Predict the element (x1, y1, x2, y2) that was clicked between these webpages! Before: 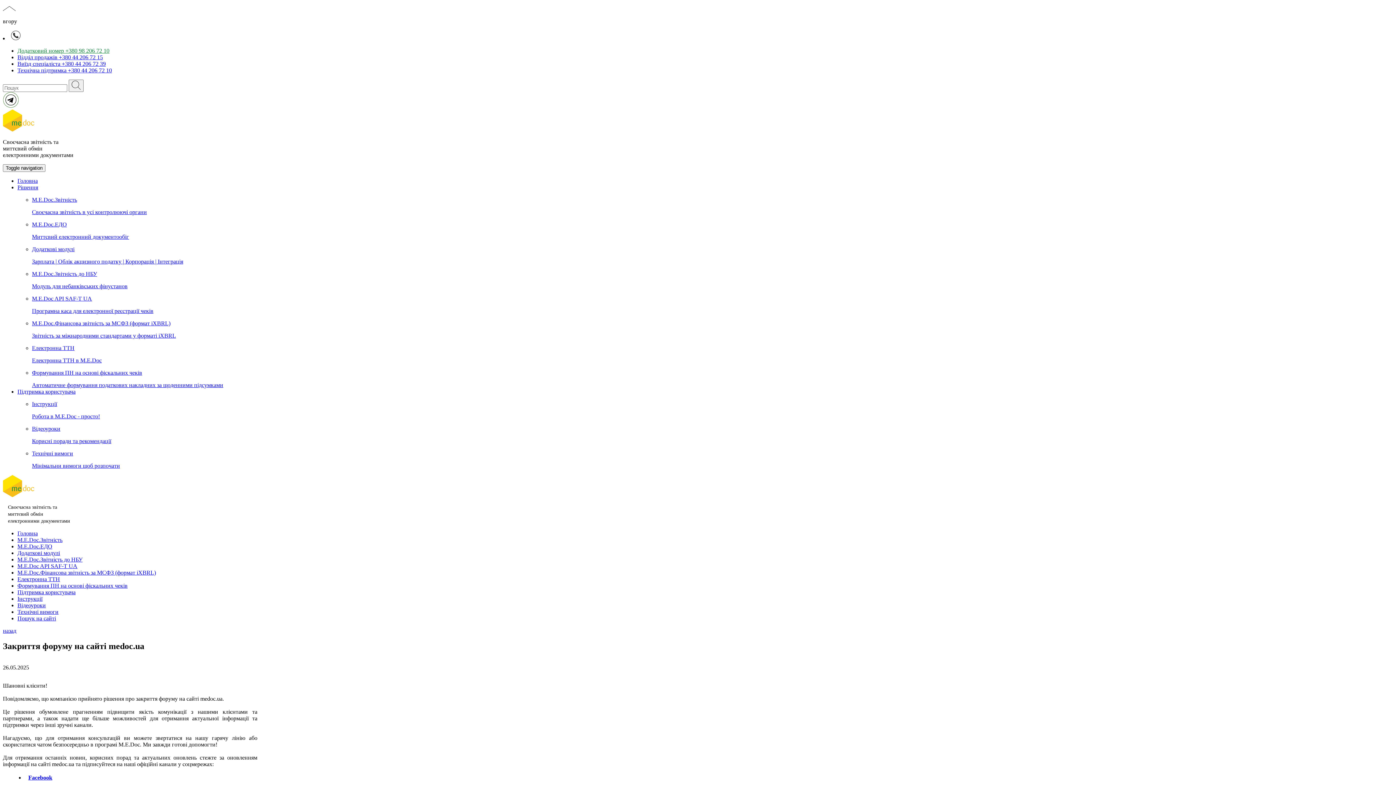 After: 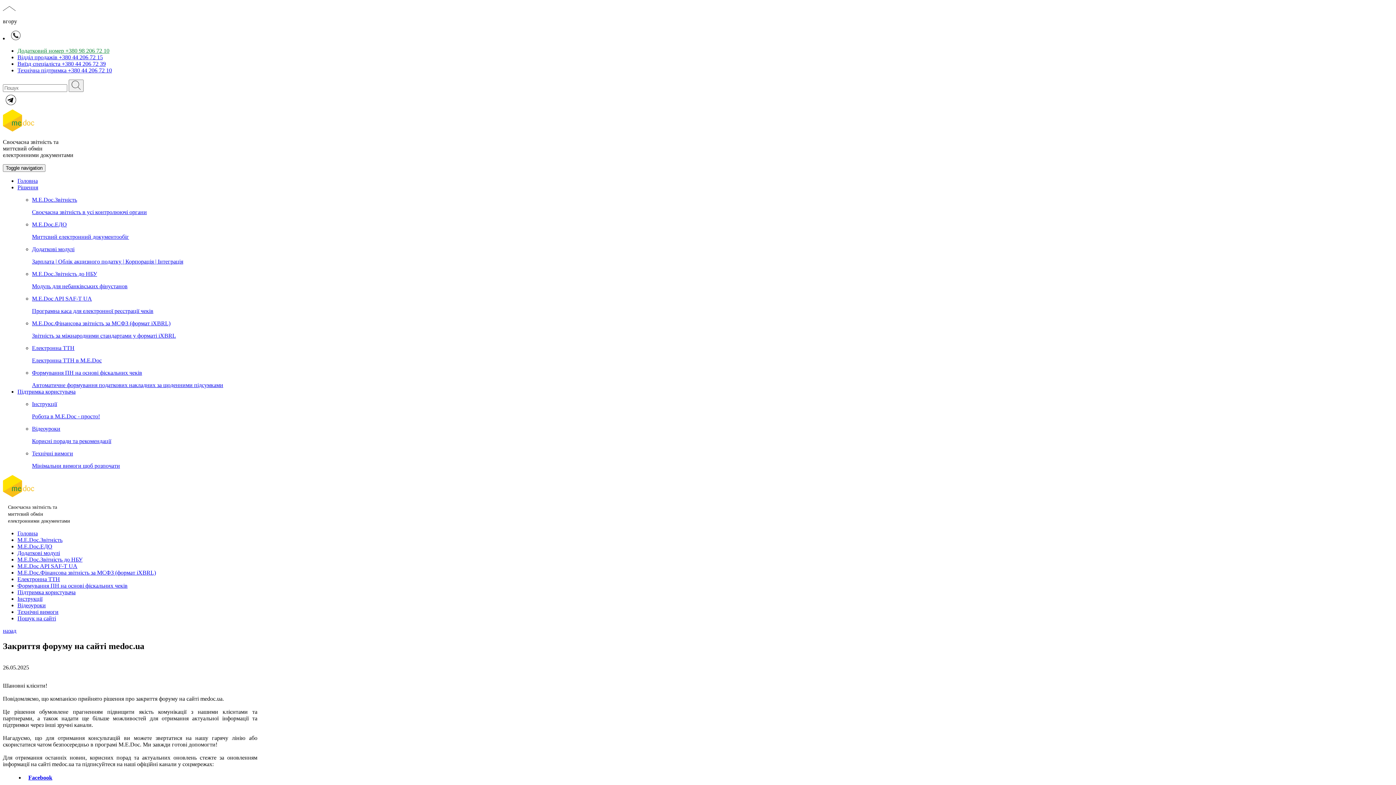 Action: bbox: (17, 589, 75, 595) label: Підтримка користувача